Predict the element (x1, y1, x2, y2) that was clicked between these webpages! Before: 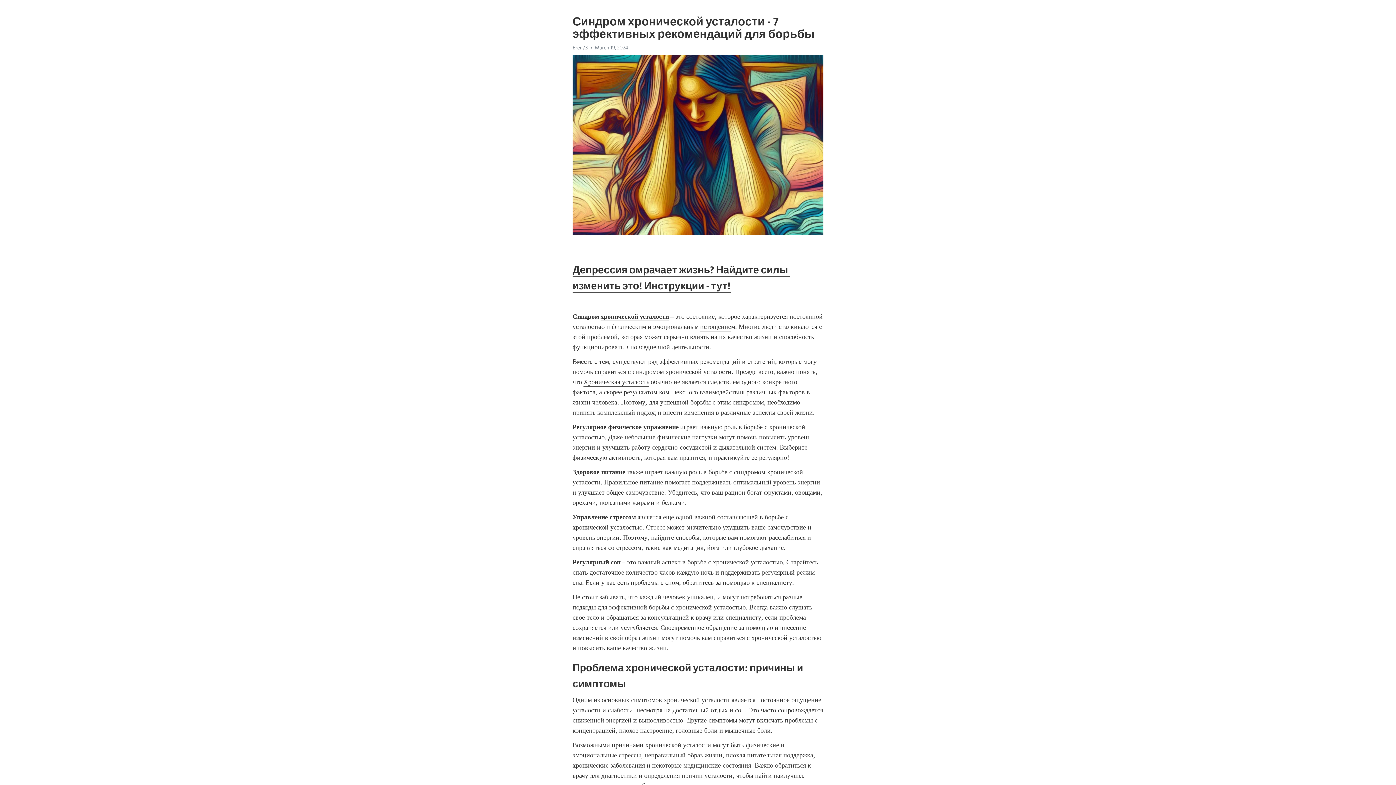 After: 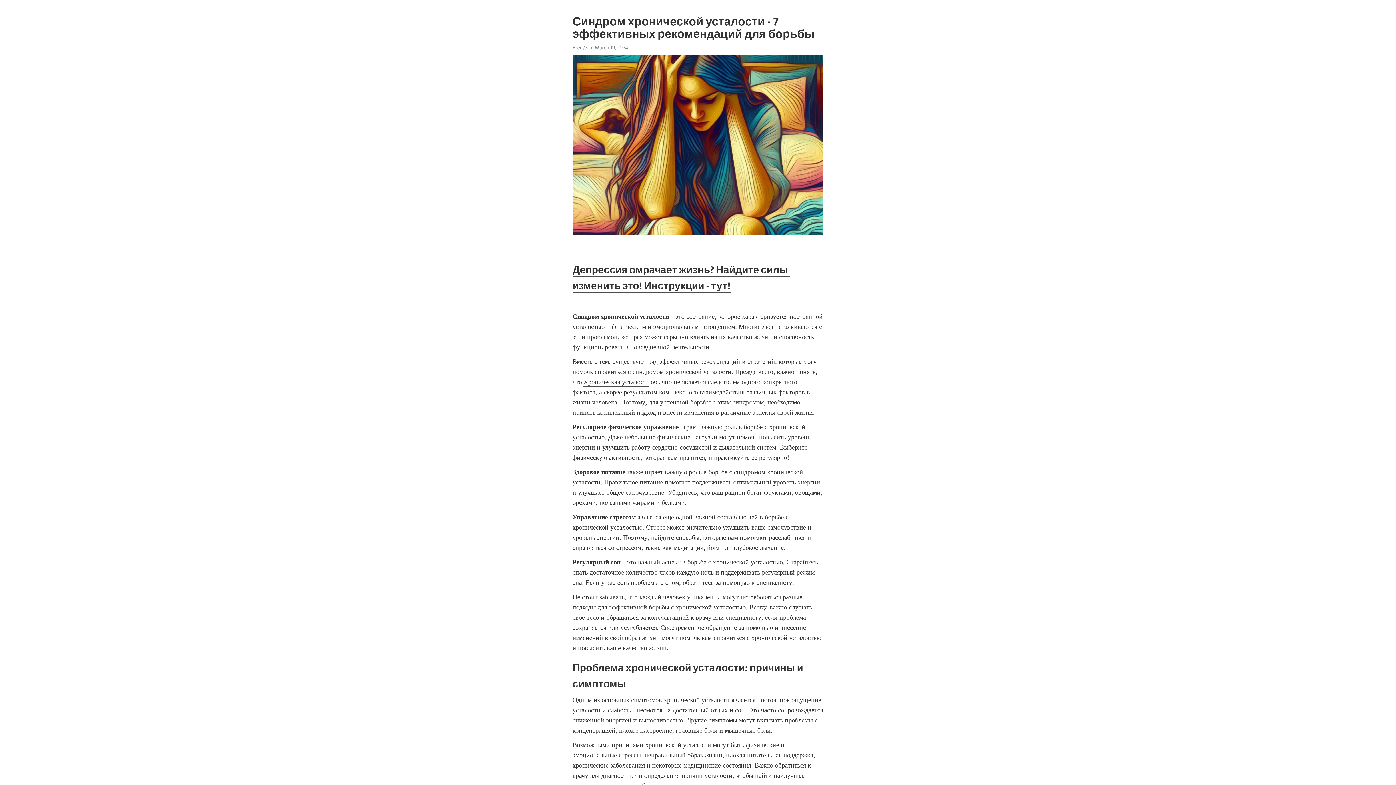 Action: bbox: (583, 378, 649, 386) label: Хроническая усталость